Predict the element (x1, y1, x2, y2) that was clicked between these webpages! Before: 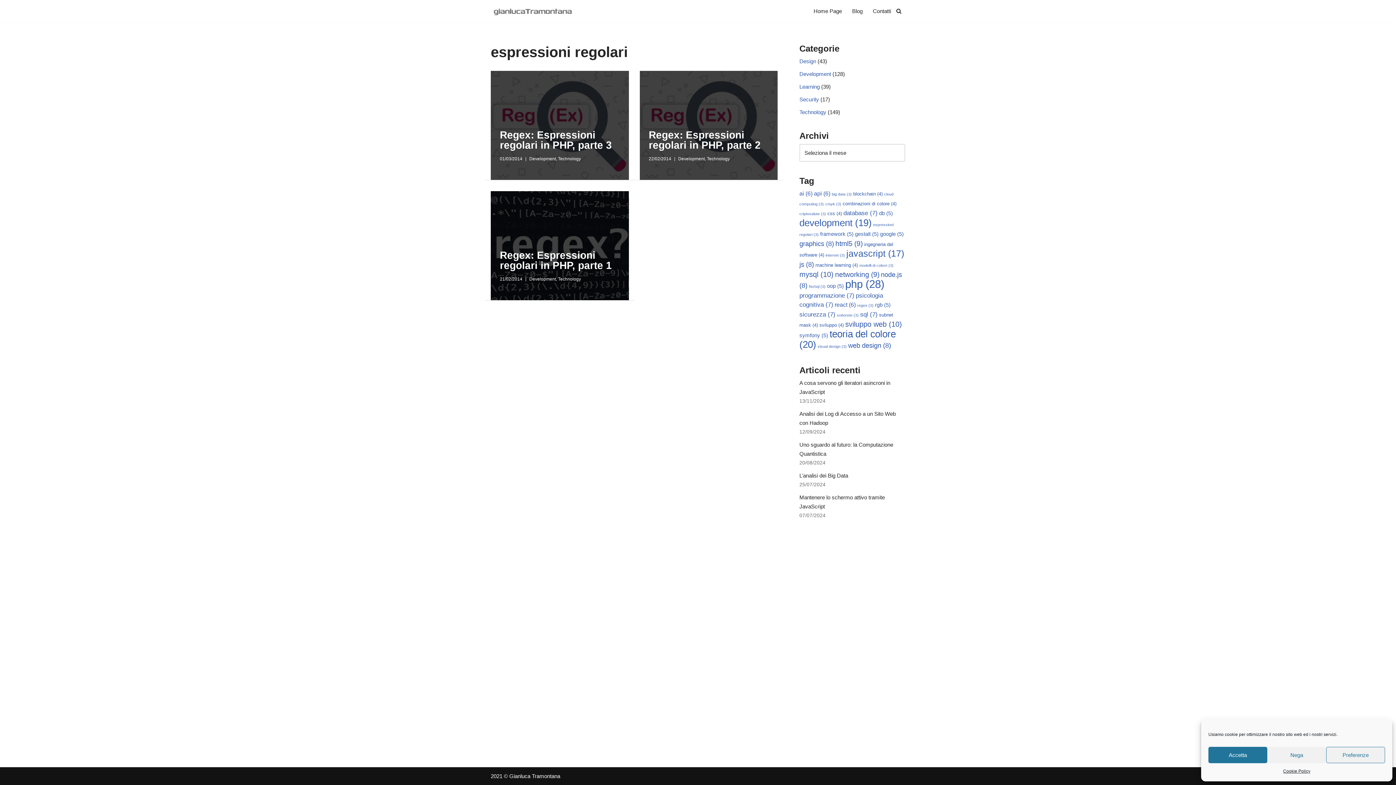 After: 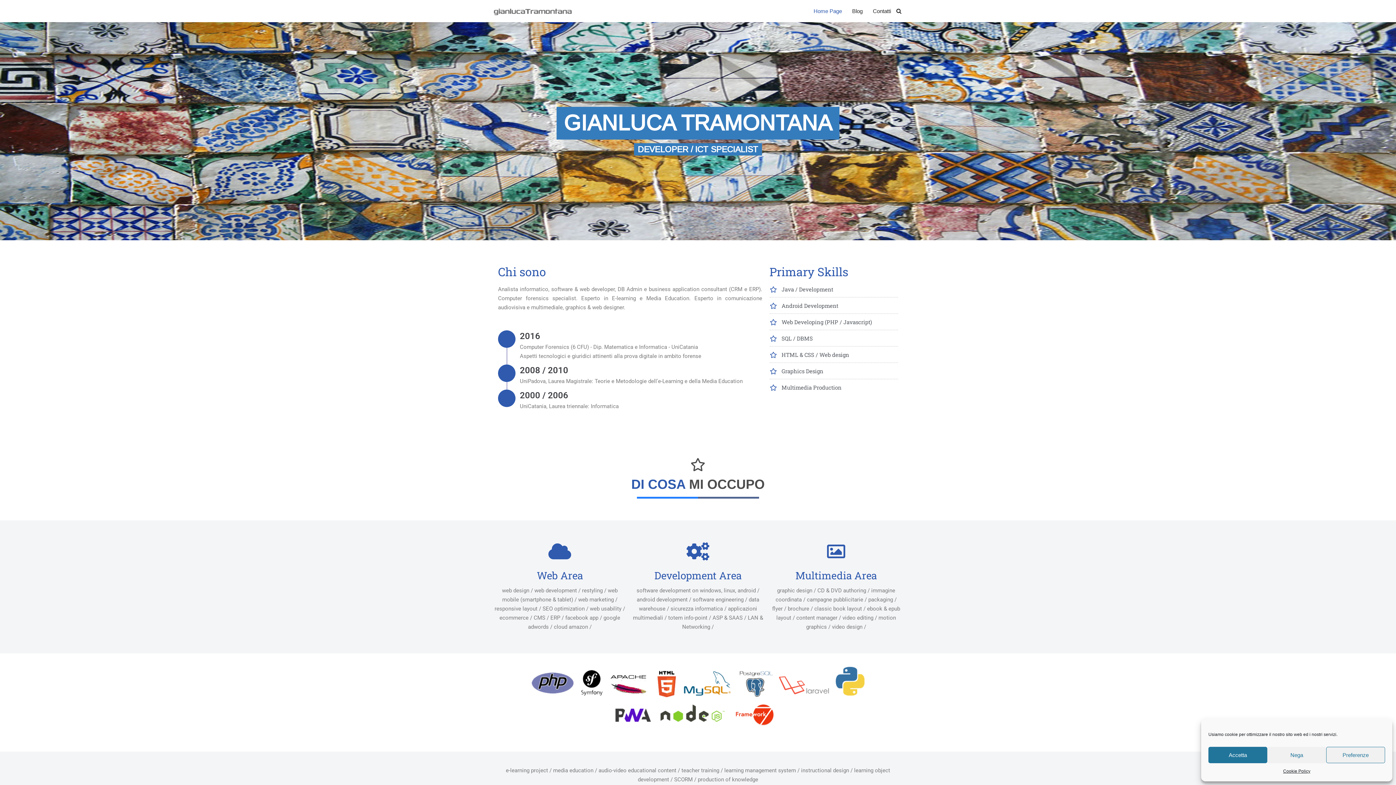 Action: label: Home Page bbox: (813, 6, 842, 15)